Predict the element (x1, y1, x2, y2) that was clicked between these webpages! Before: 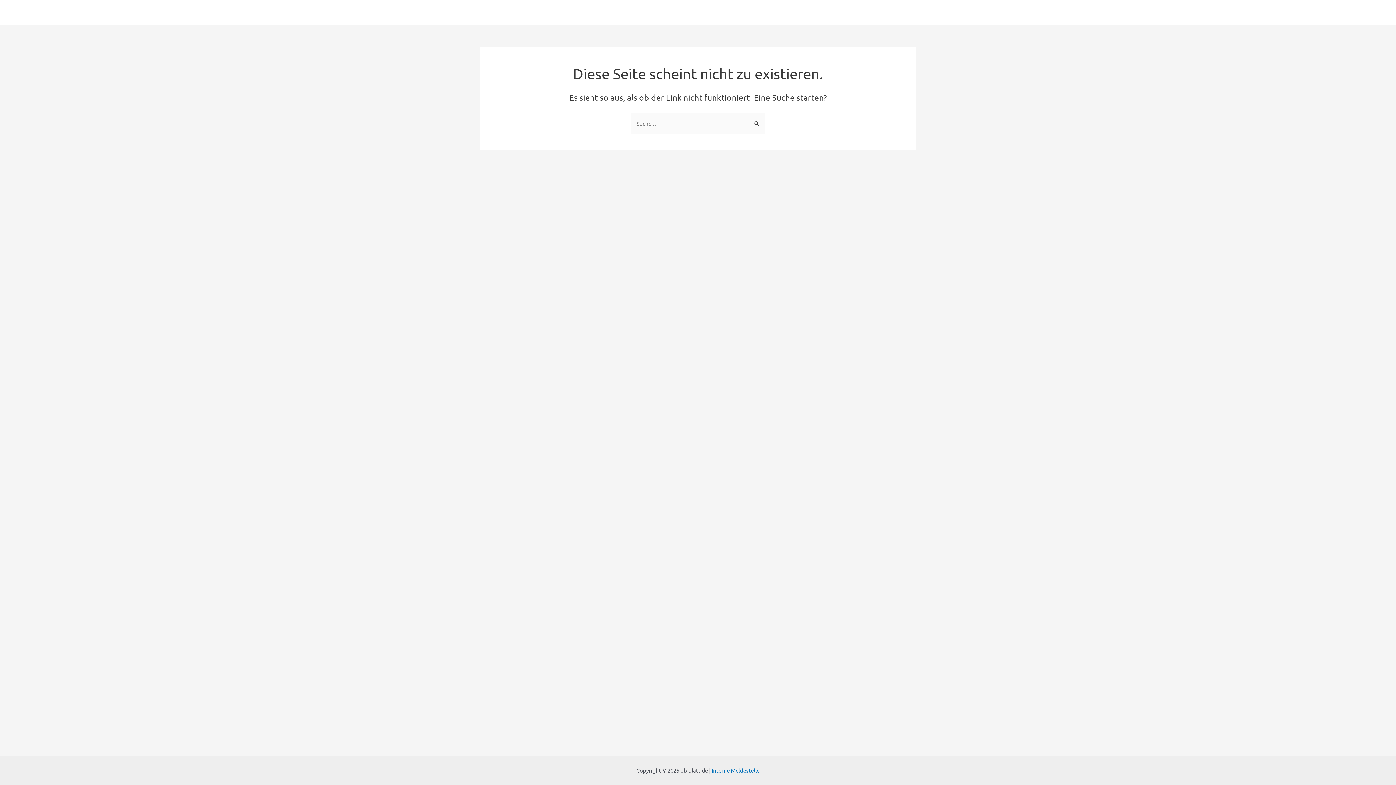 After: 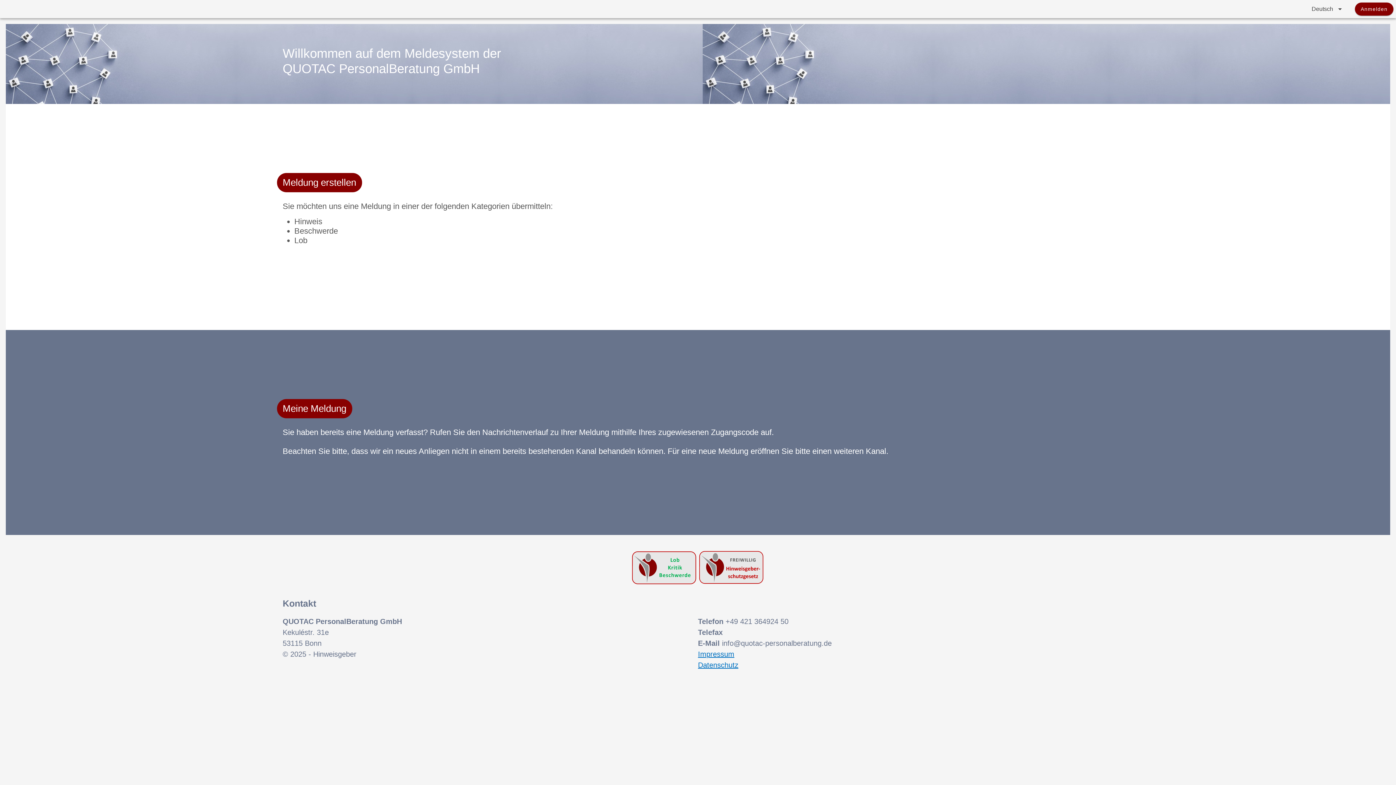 Action: label: Interne Meldestelle bbox: (711, 767, 759, 774)